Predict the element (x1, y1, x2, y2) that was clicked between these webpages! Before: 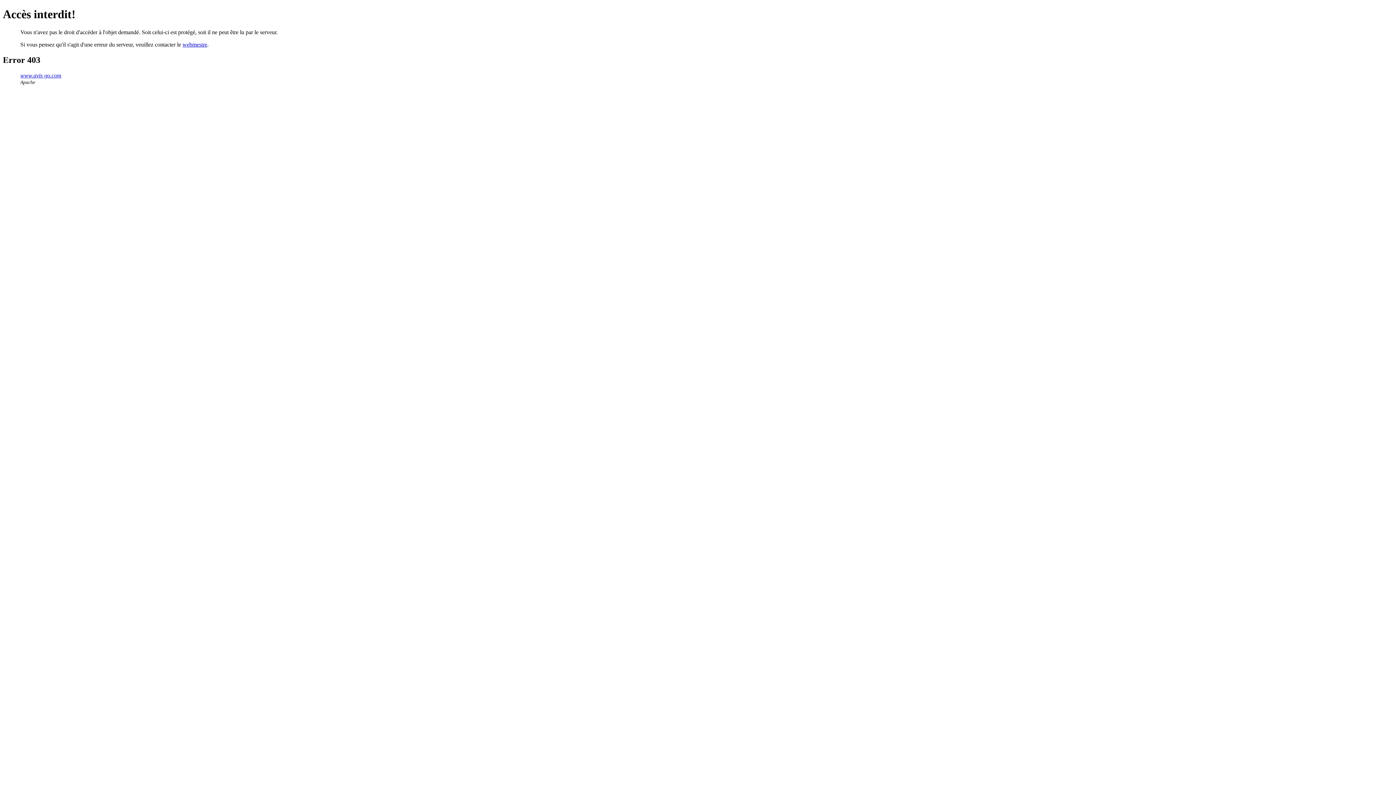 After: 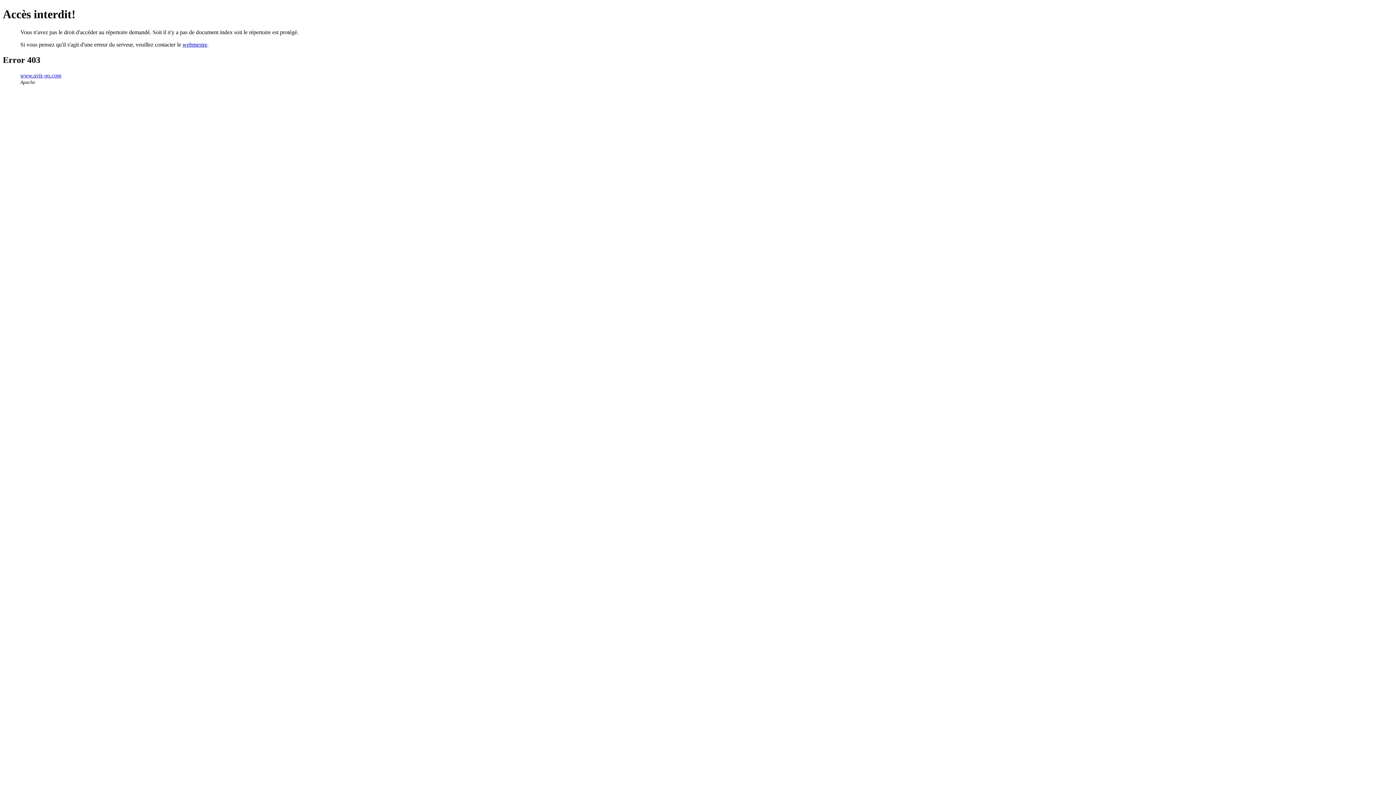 Action: bbox: (20, 72, 61, 78) label: www.avis-go.com